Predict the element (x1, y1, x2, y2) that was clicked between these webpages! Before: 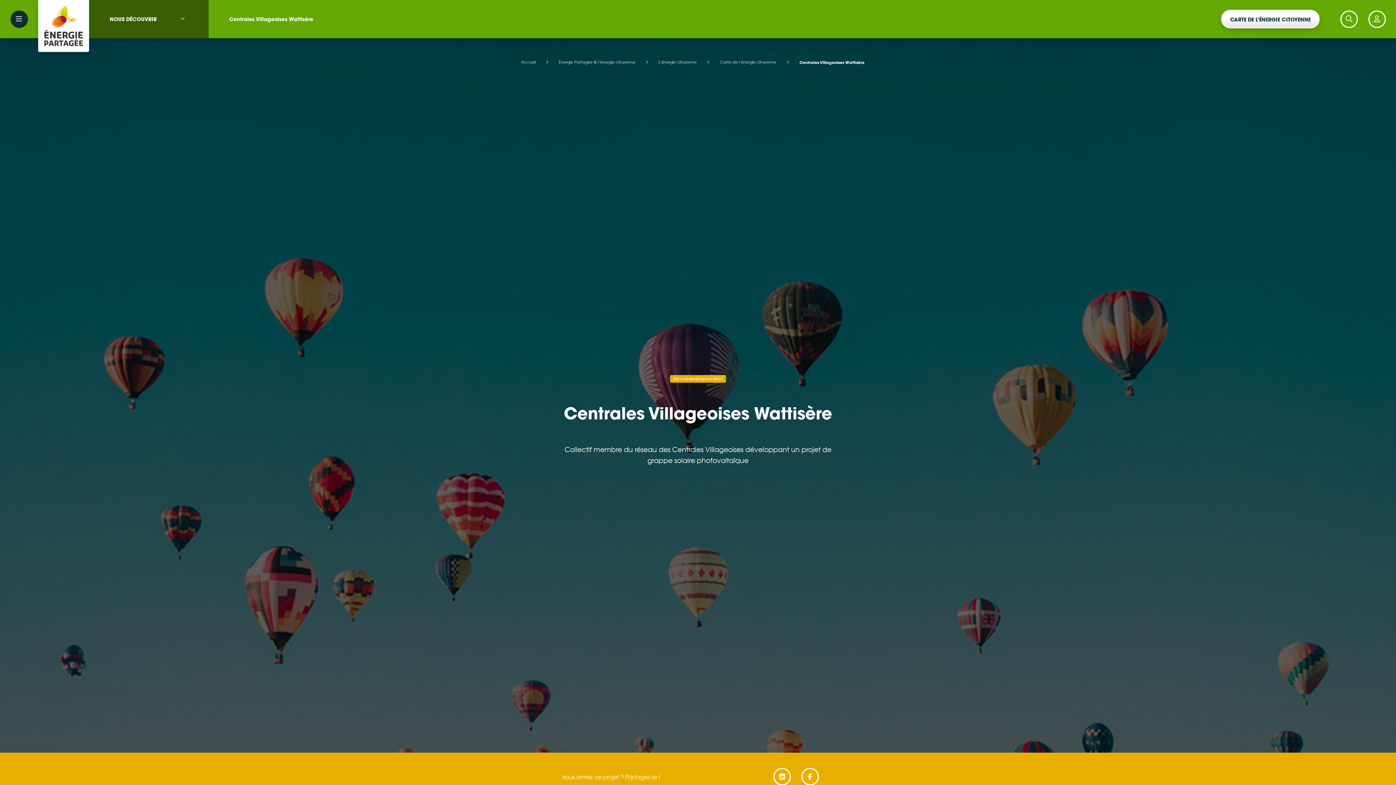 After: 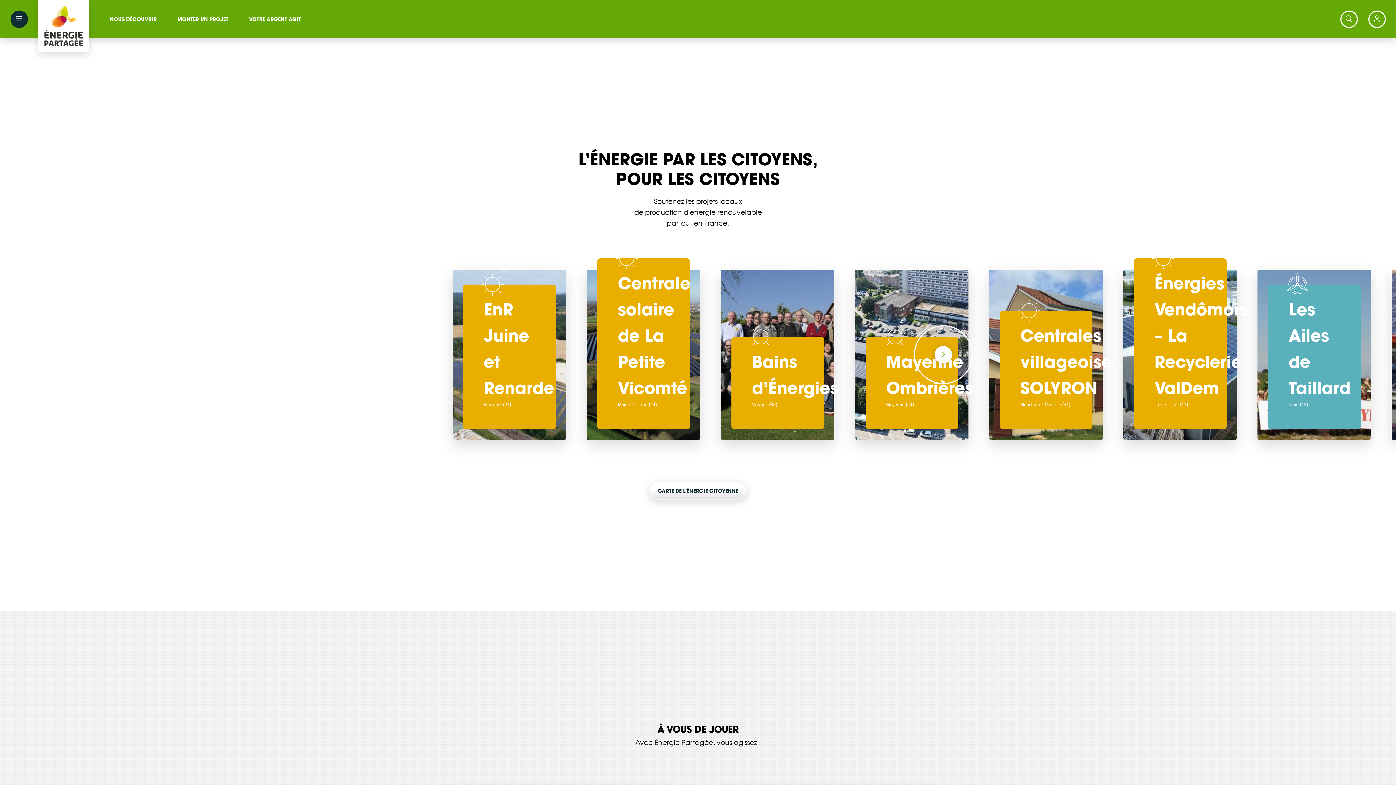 Action: bbox: (38, 0, 89, 38)